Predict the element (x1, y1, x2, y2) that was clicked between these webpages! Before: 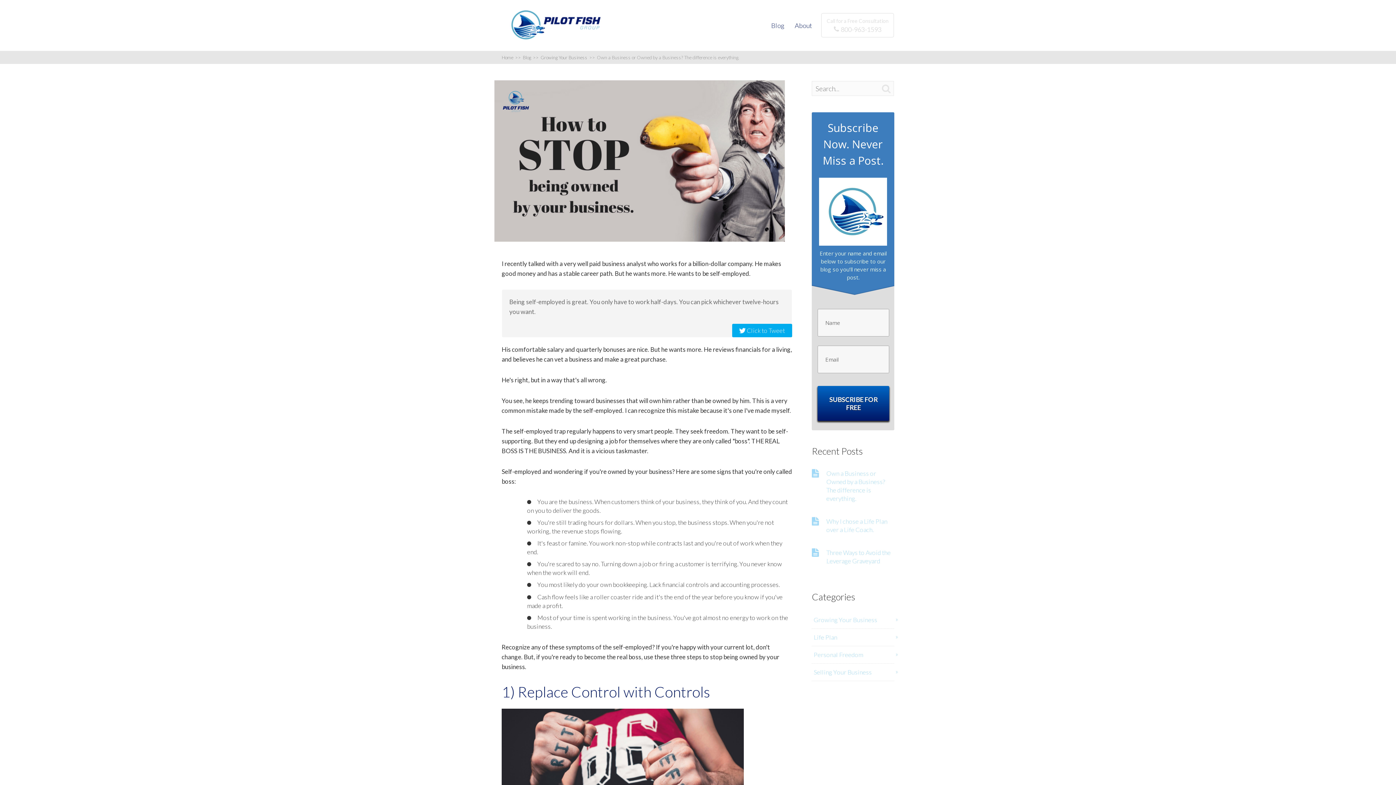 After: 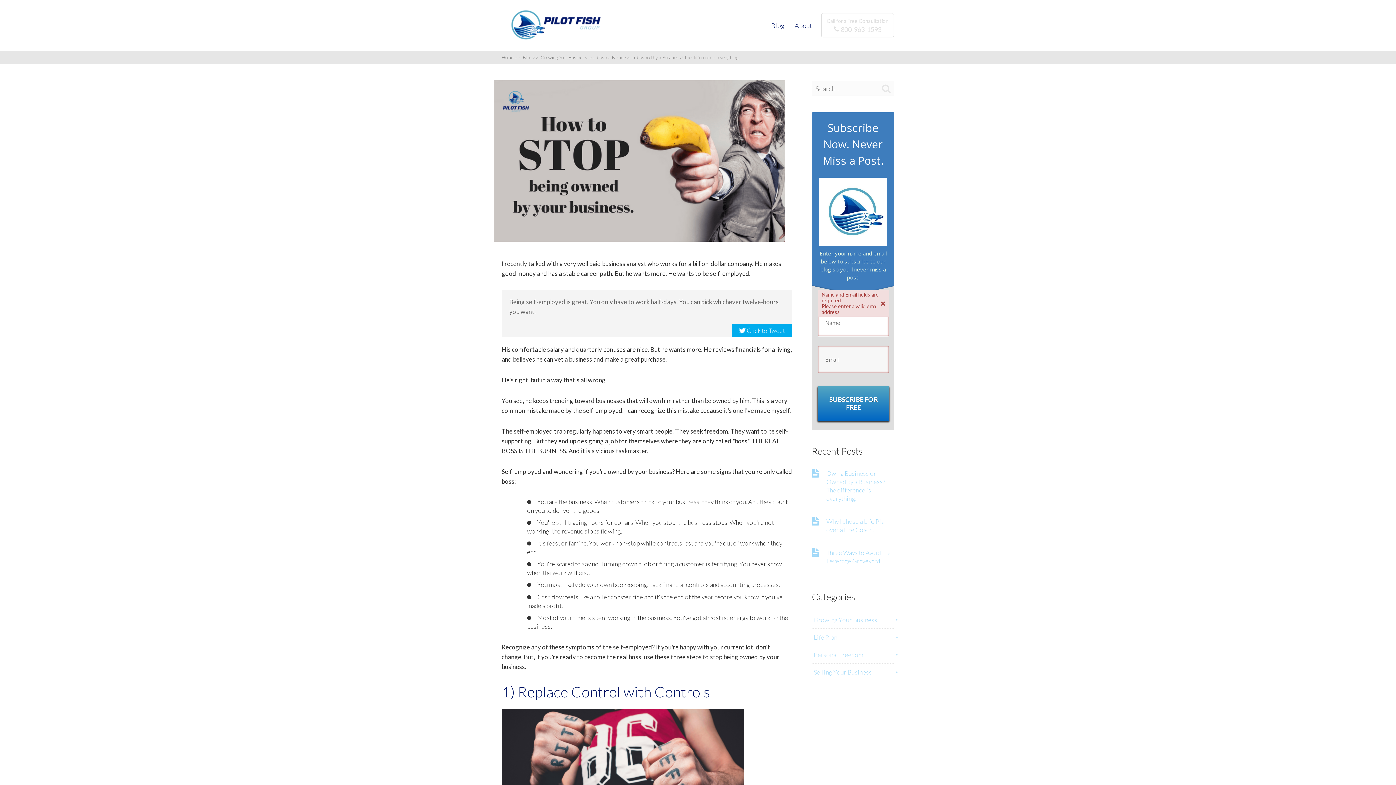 Action: bbox: (817, 386, 889, 421) label: SUBSCRIBE FOR FREE